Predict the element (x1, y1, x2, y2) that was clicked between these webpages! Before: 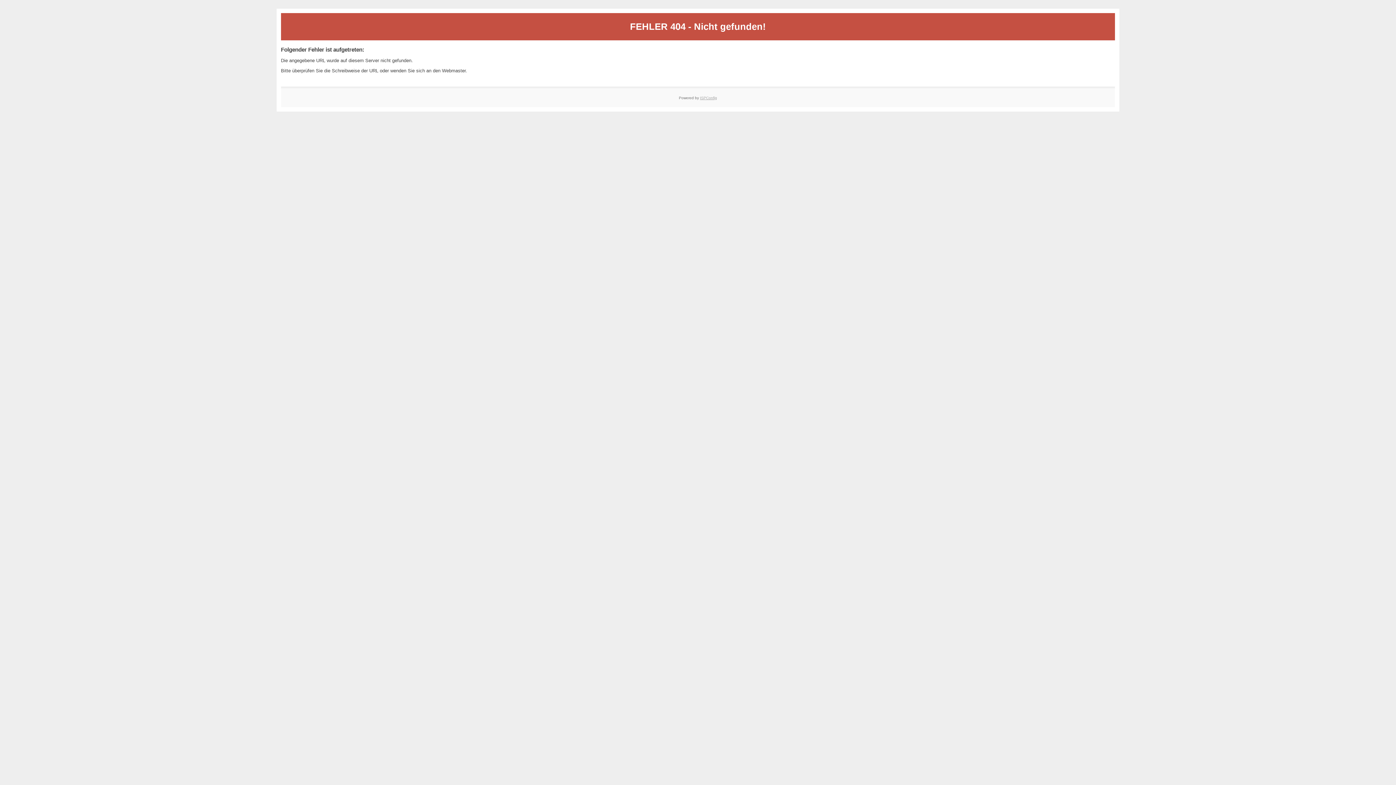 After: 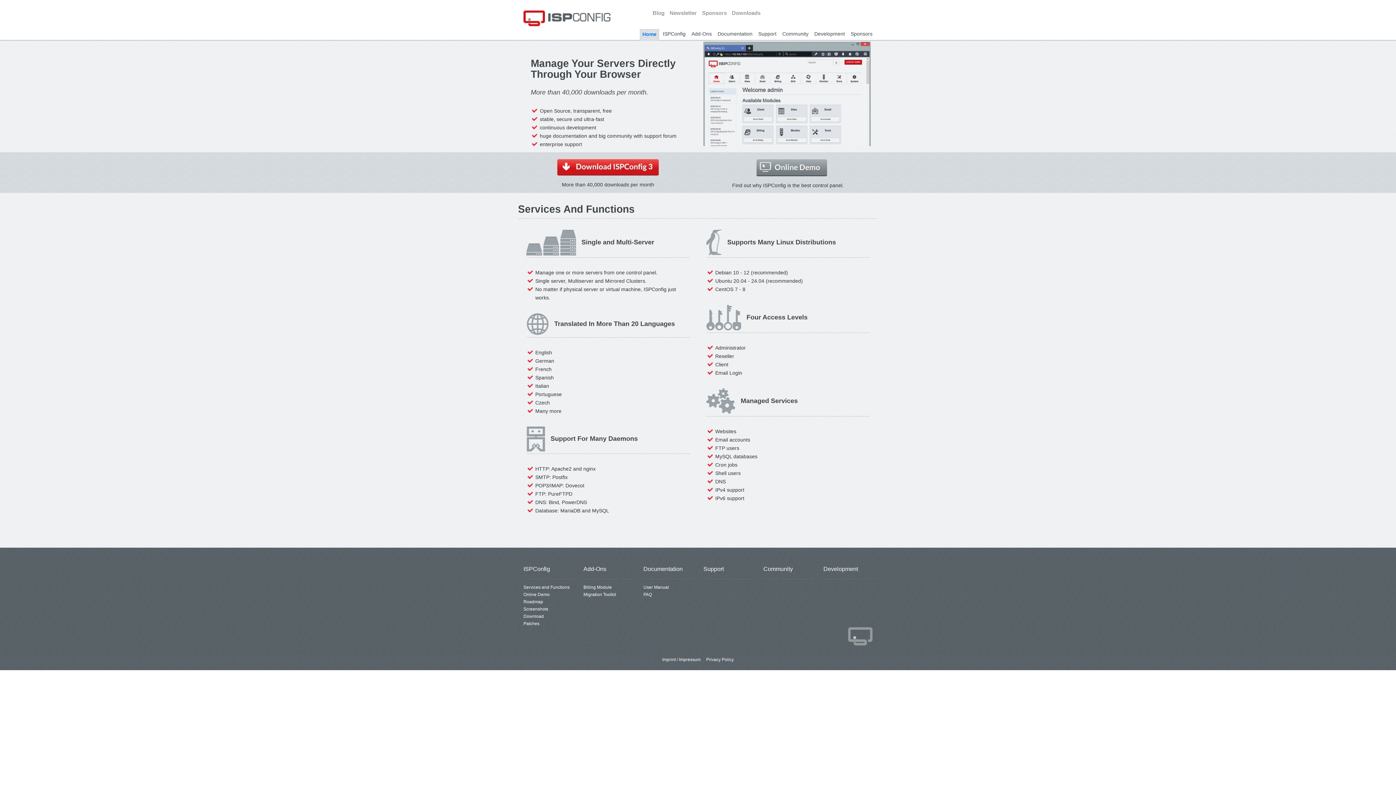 Action: bbox: (700, 95, 717, 99) label: ISPConfig